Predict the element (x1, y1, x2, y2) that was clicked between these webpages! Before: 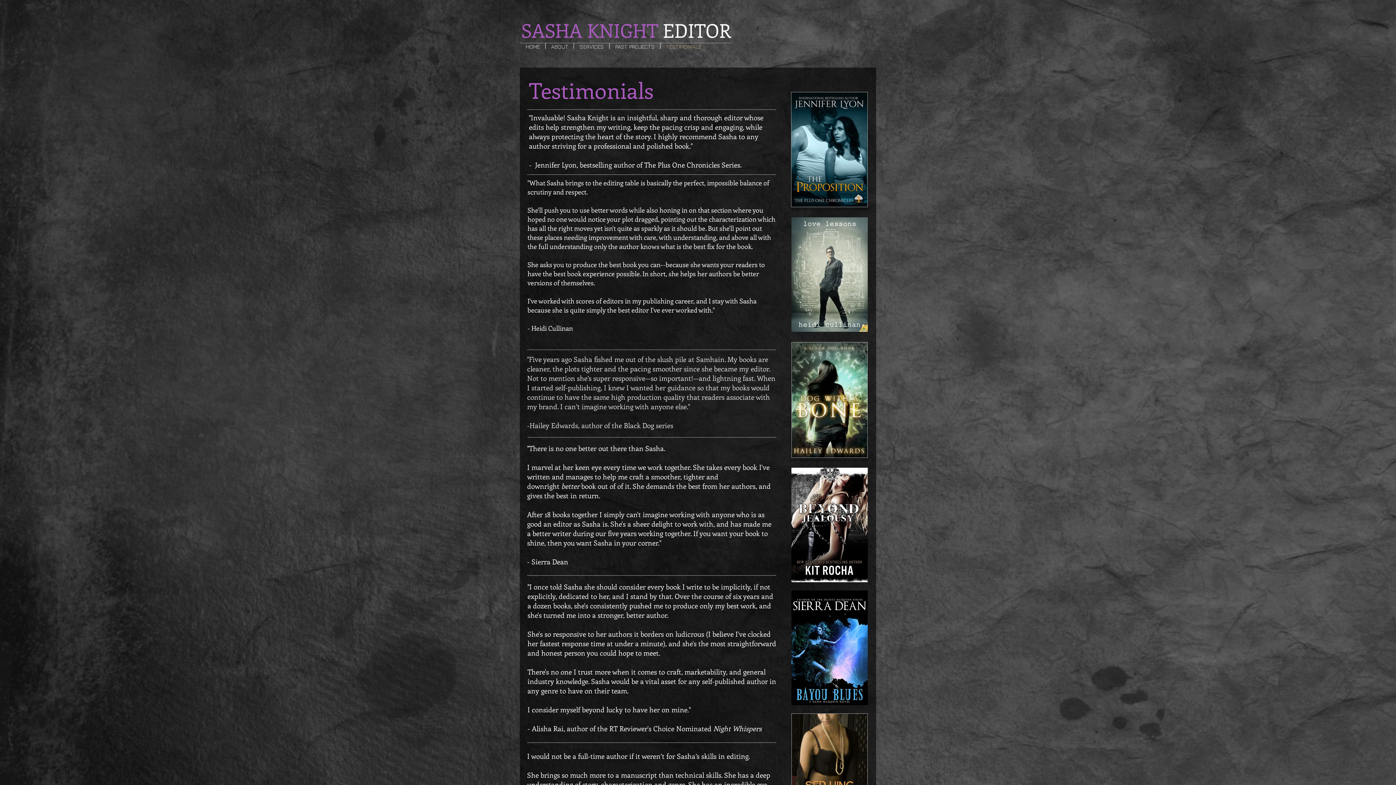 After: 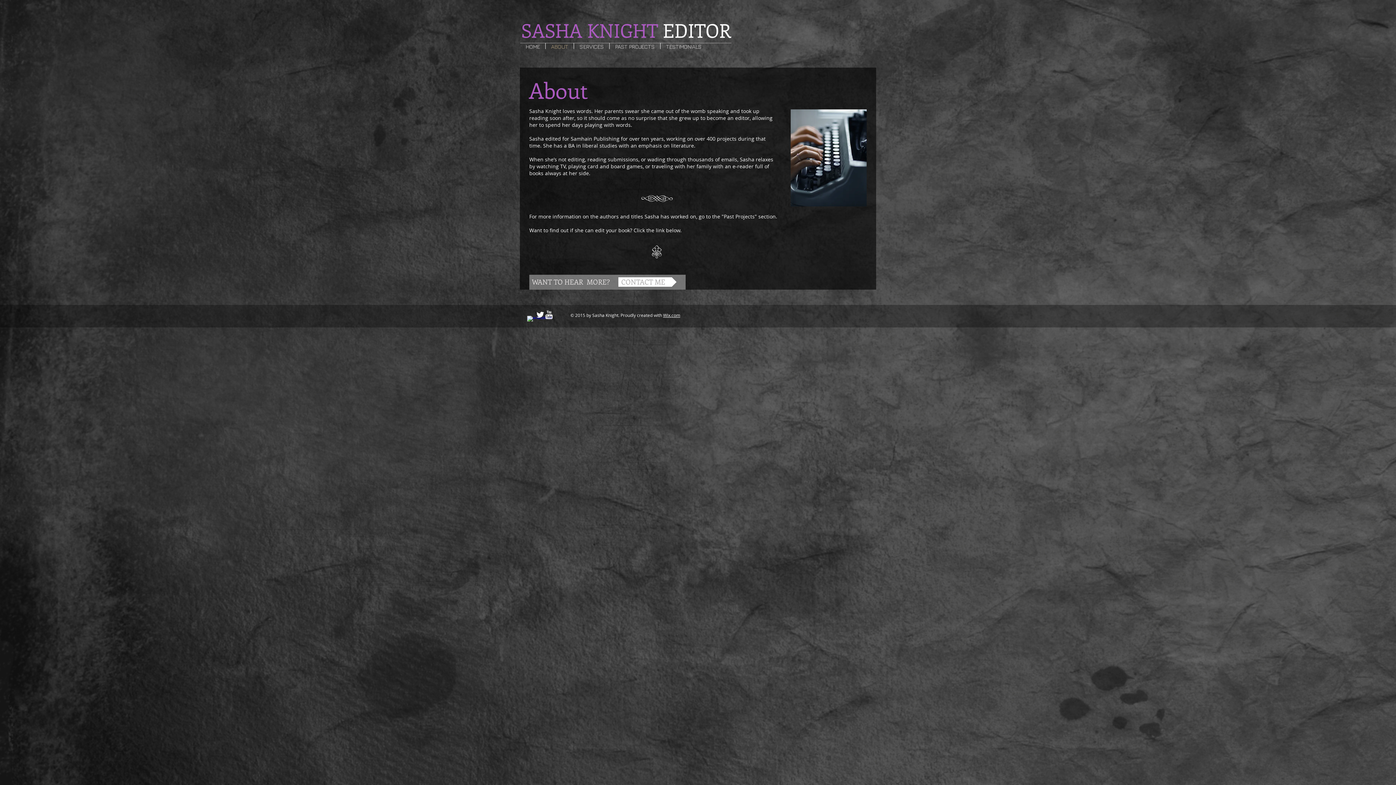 Action: label: ABOUT bbox: (545, 42, 573, 49)